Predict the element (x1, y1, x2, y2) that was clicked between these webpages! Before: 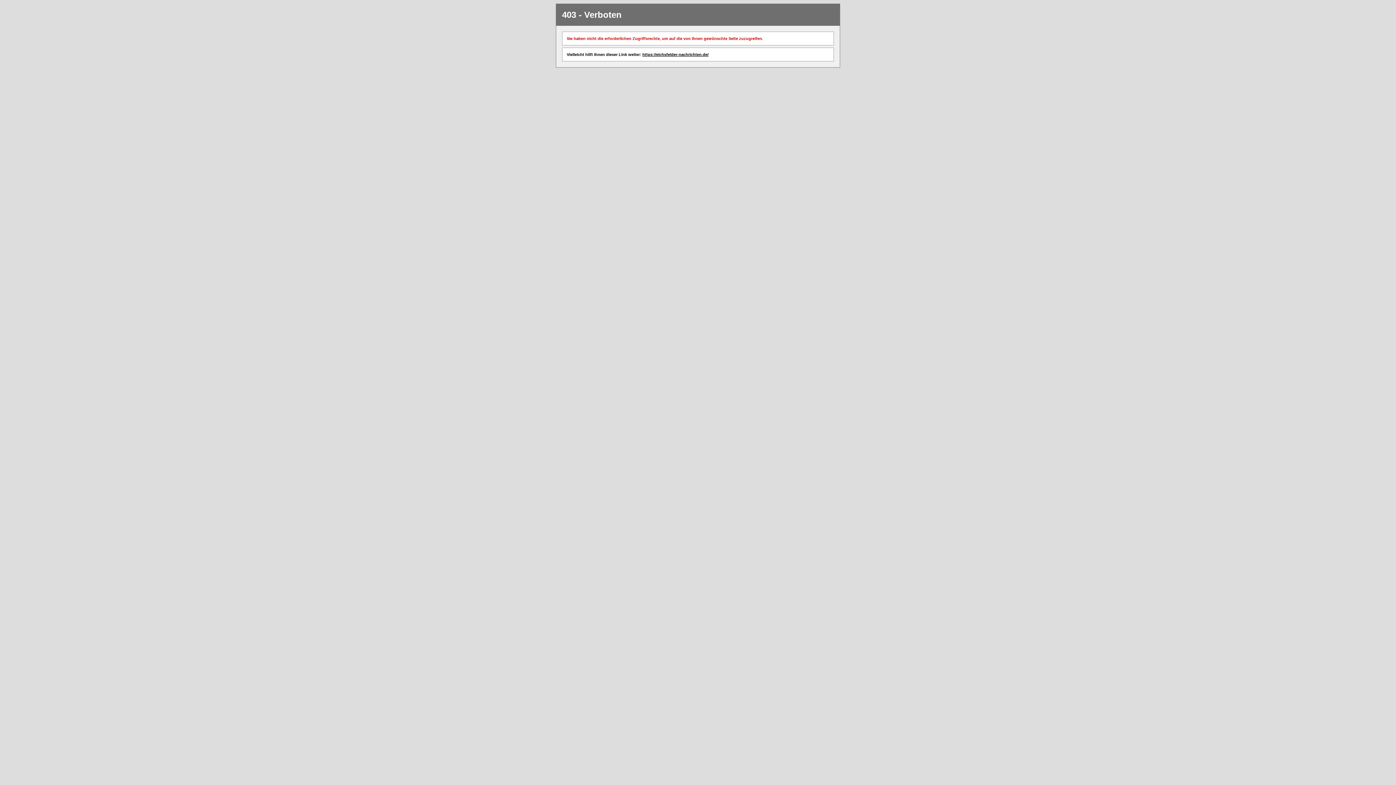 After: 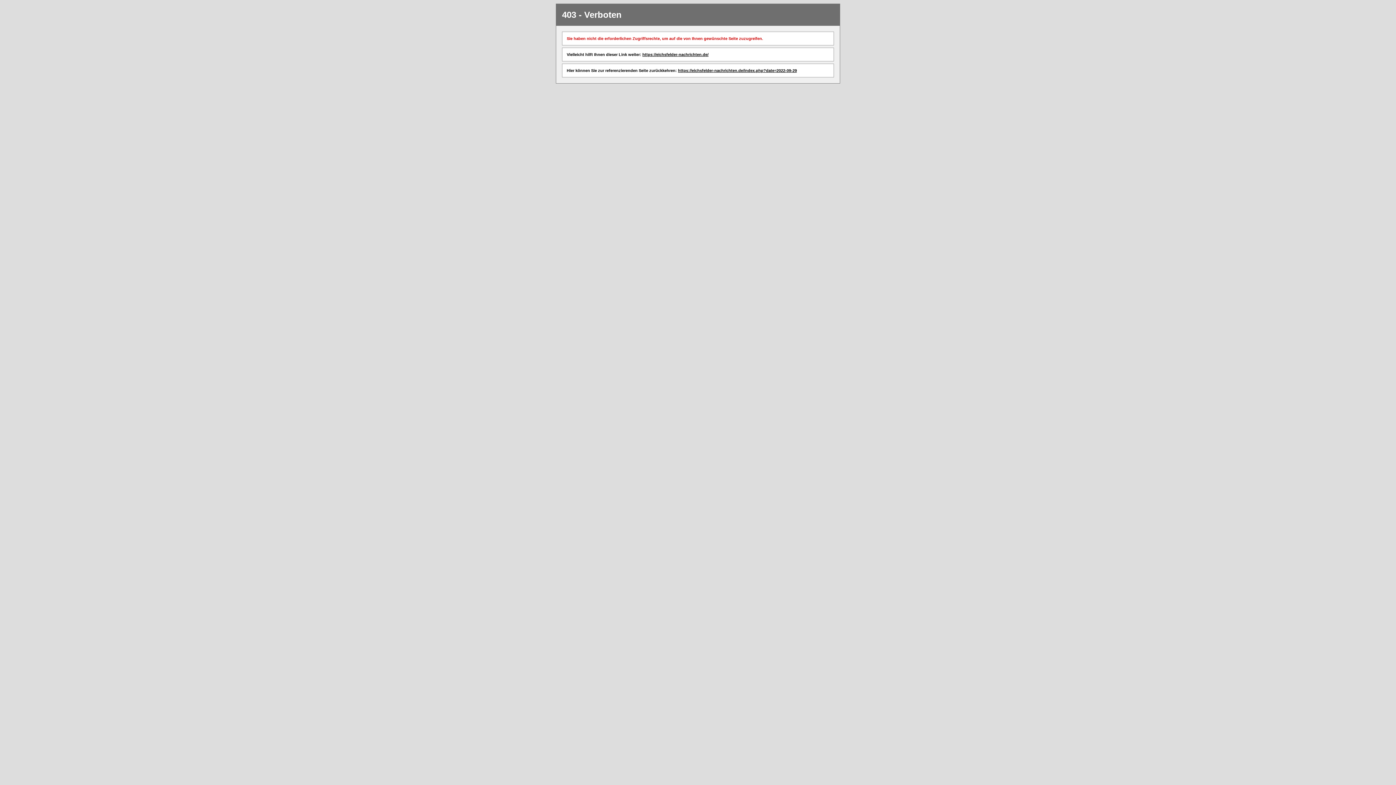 Action: label: https://eichsfelder-nachrichten.de/ bbox: (642, 52, 708, 56)